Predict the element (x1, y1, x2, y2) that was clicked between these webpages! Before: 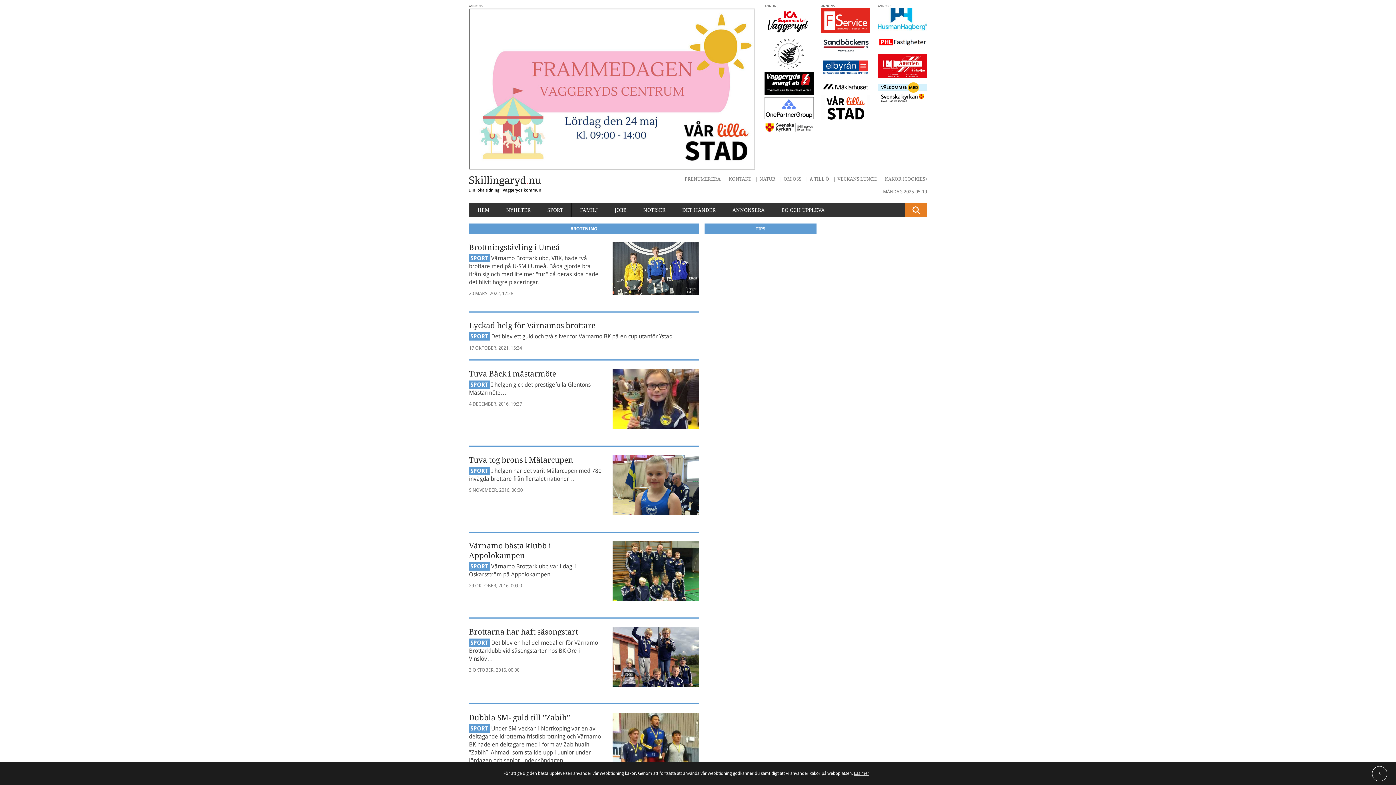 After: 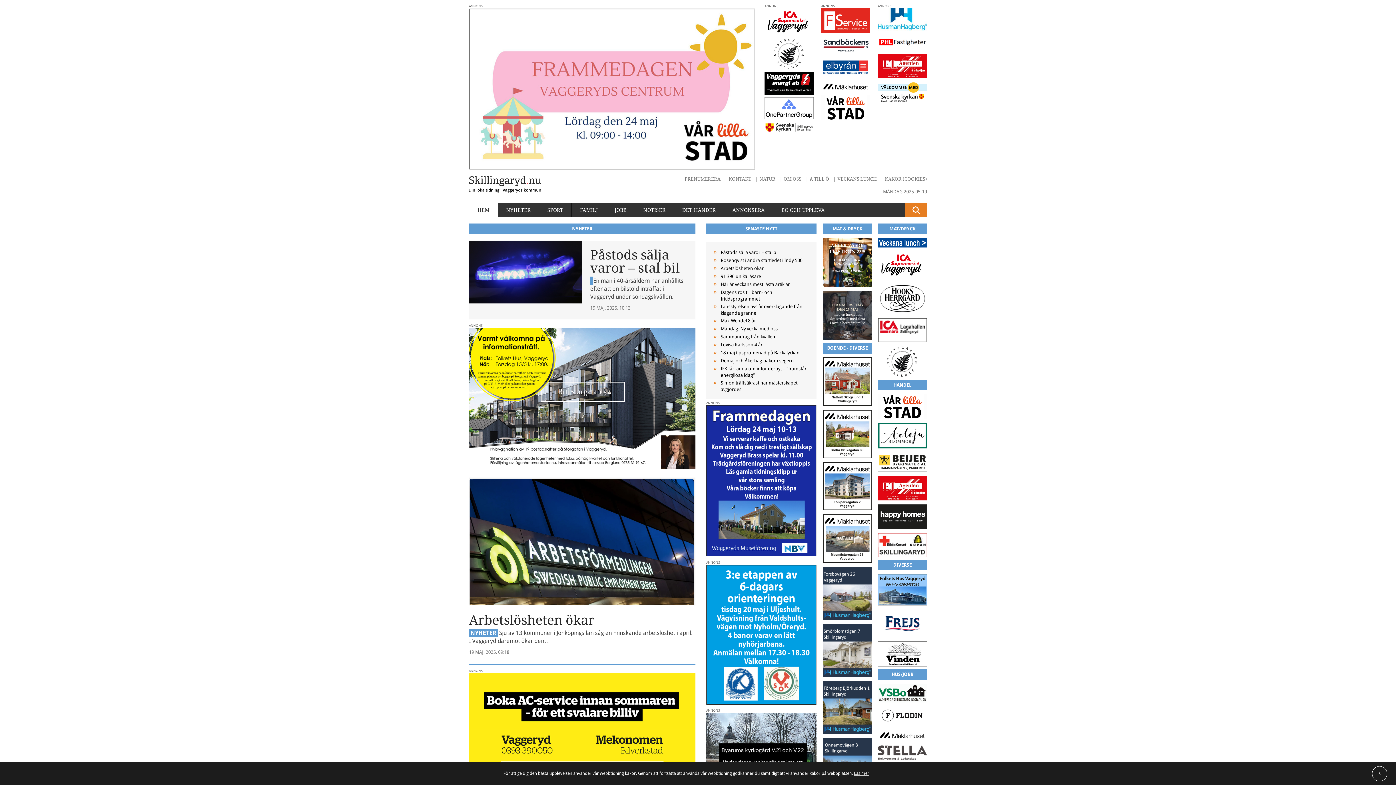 Action: bbox: (469, 187, 541, 194)